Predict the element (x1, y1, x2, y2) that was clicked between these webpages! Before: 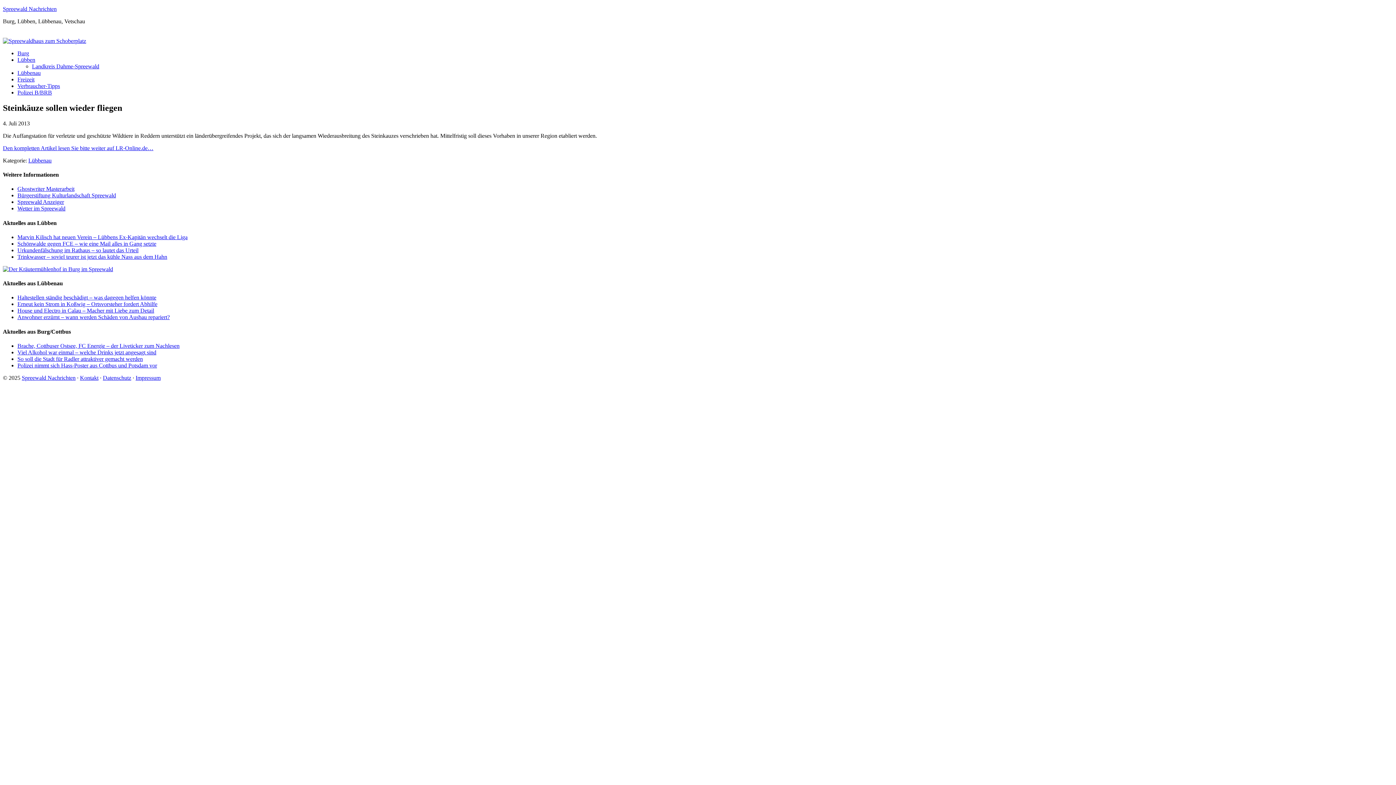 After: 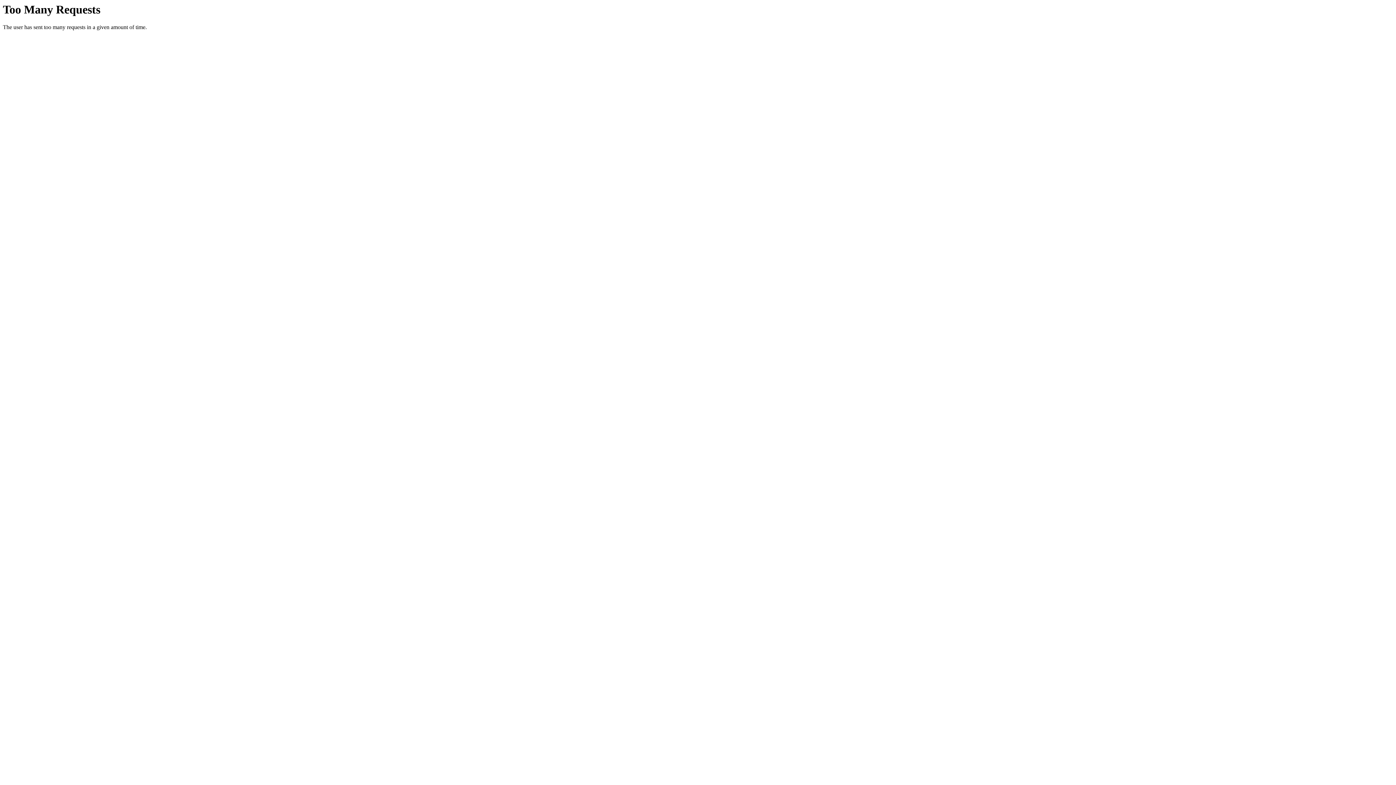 Action: bbox: (17, 349, 156, 355) label: Viel Alkohol war einmal – welche Drinks jetzt angesagt sind